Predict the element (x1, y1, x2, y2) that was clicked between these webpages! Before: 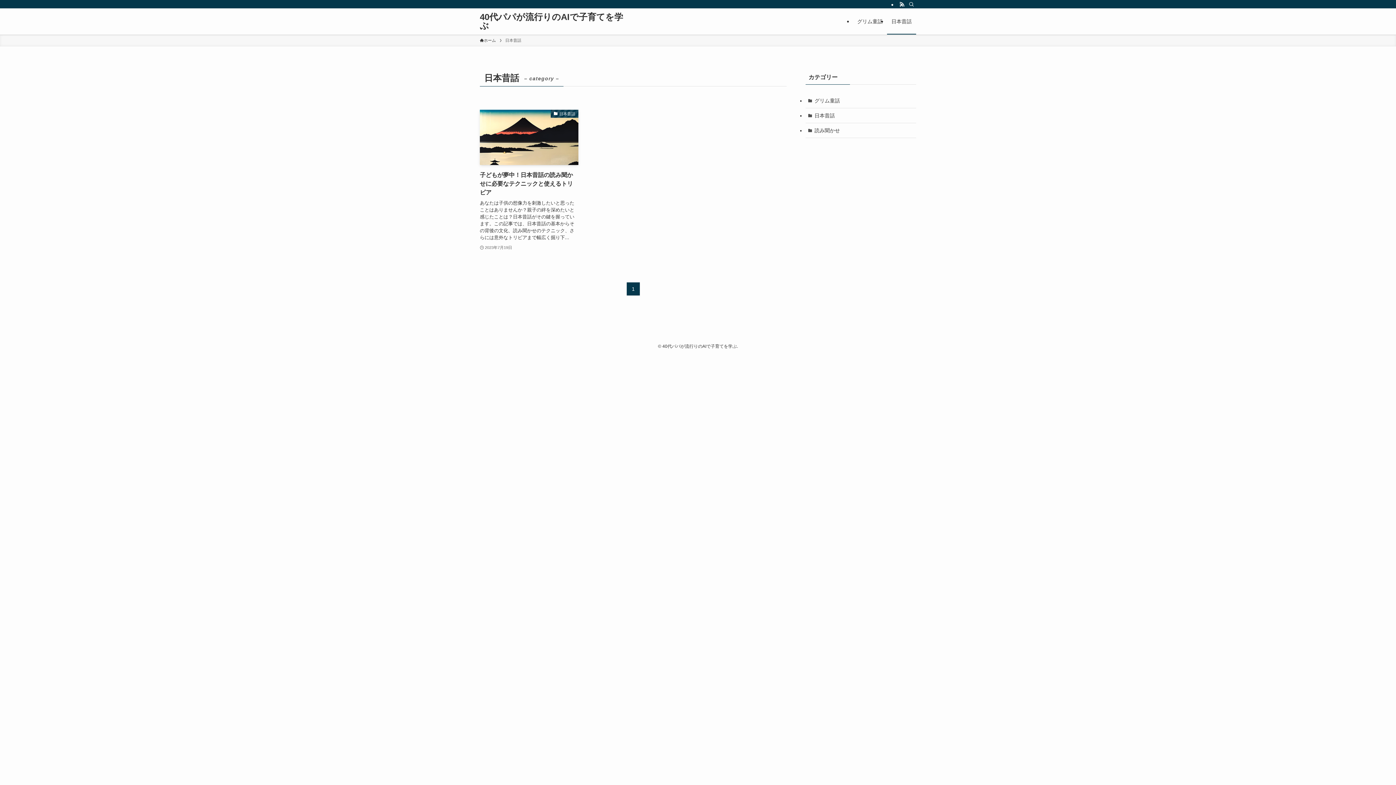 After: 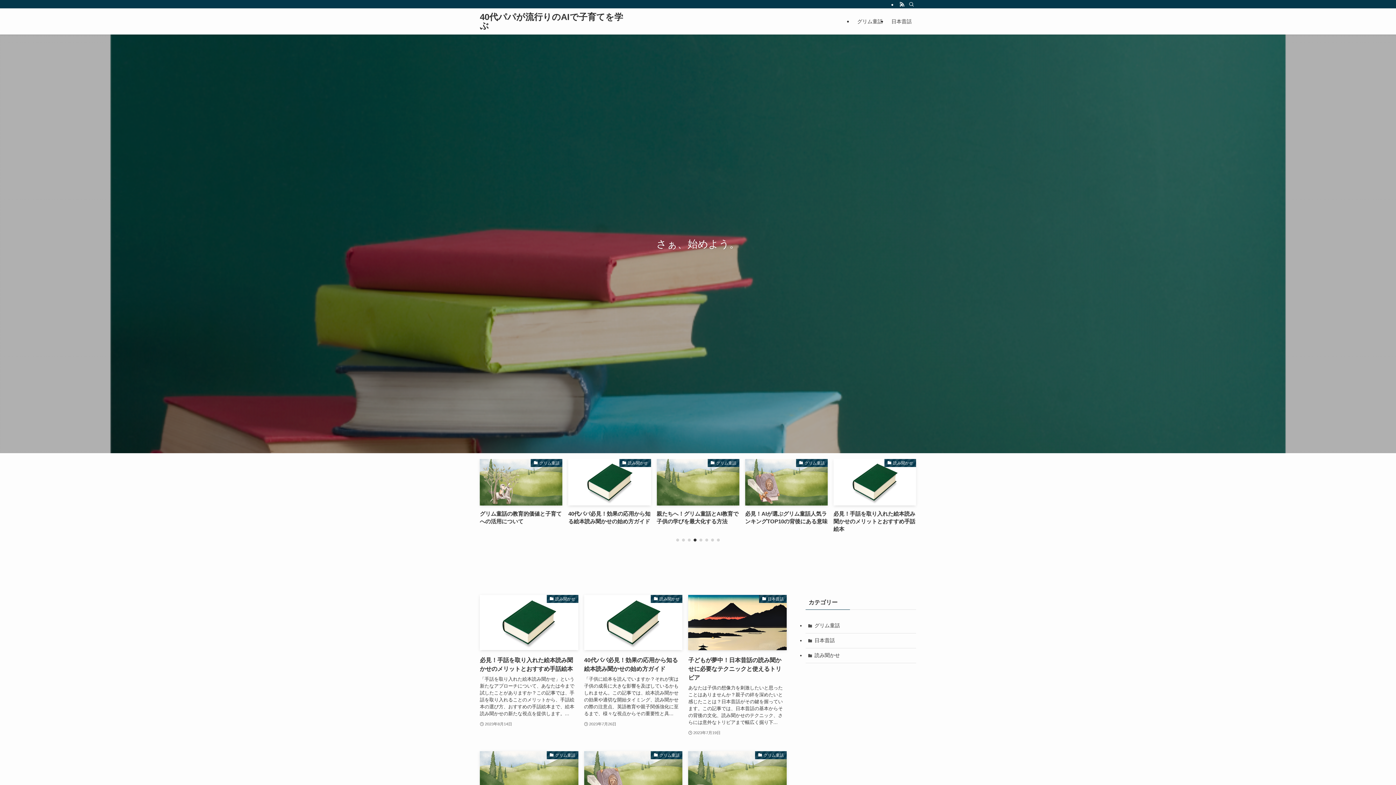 Action: label: 40代パパが流行りのAIで子育てを学ぶ bbox: (480, 12, 625, 30)